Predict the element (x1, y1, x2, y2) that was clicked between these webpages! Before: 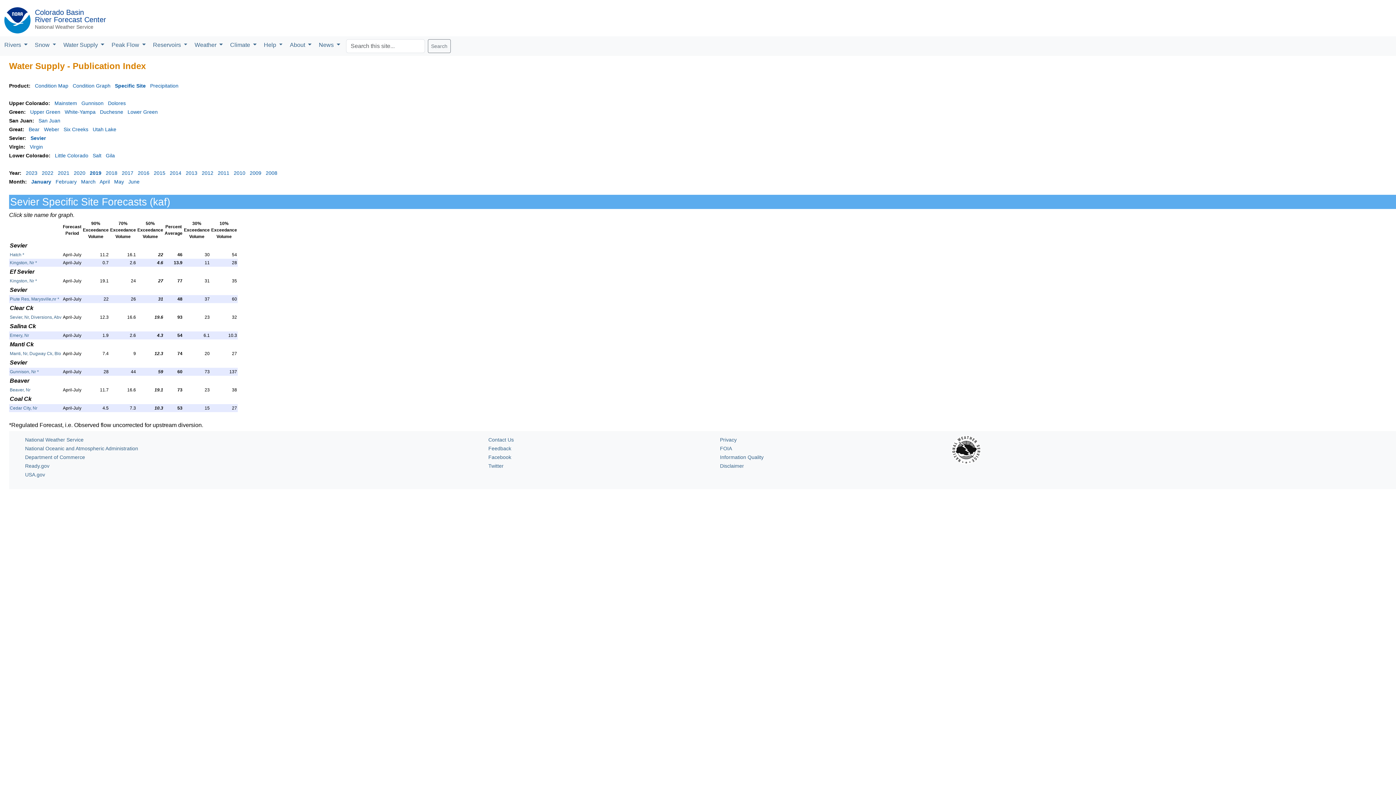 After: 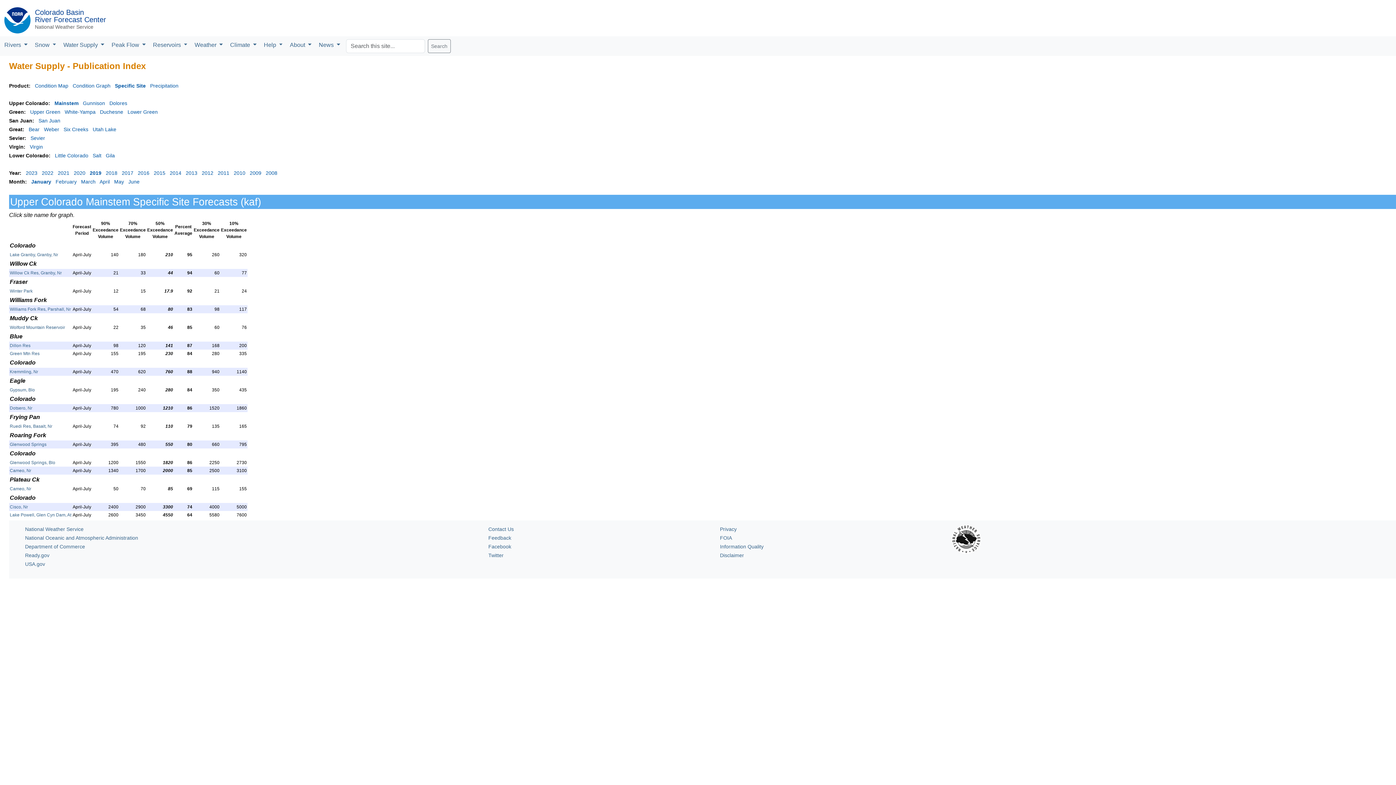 Action: label: Mainstem bbox: (54, 100, 77, 106)